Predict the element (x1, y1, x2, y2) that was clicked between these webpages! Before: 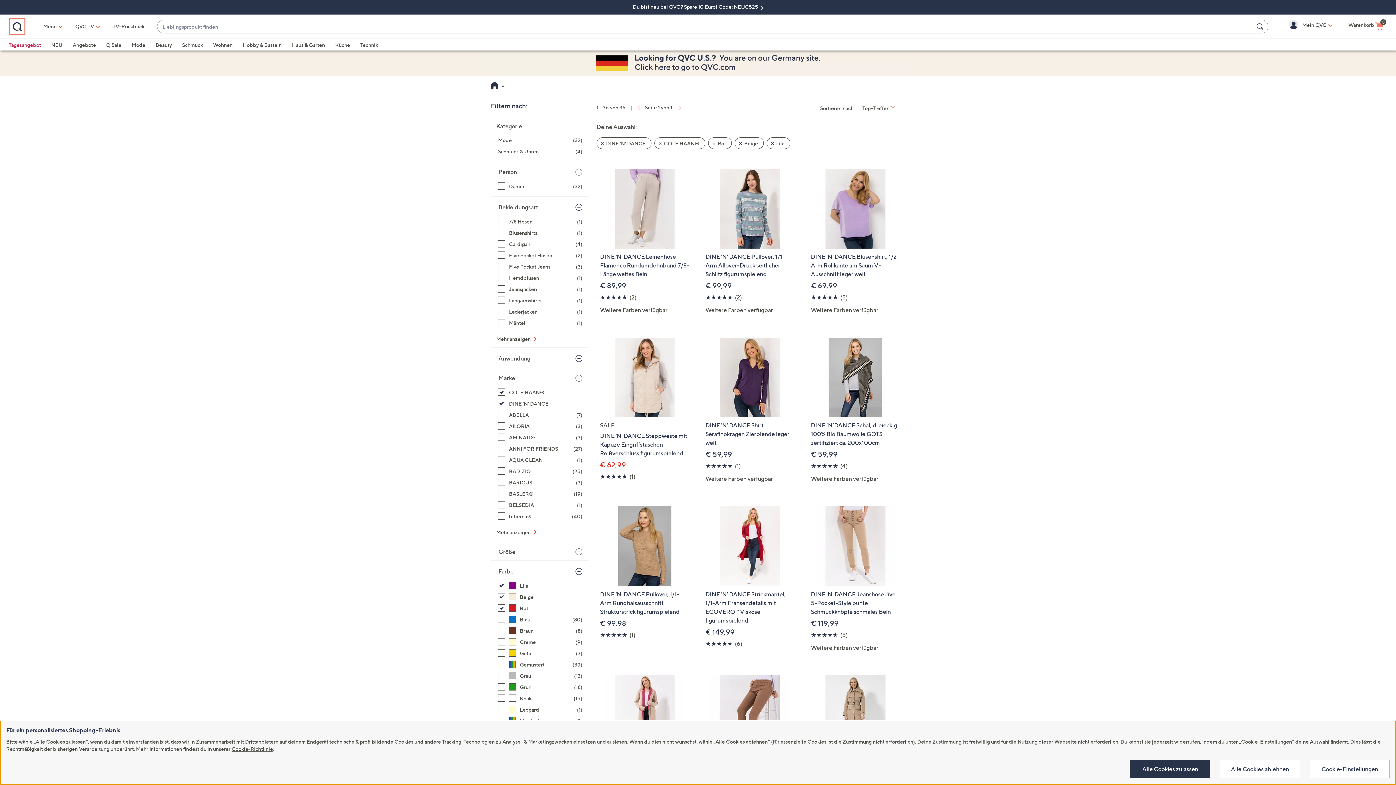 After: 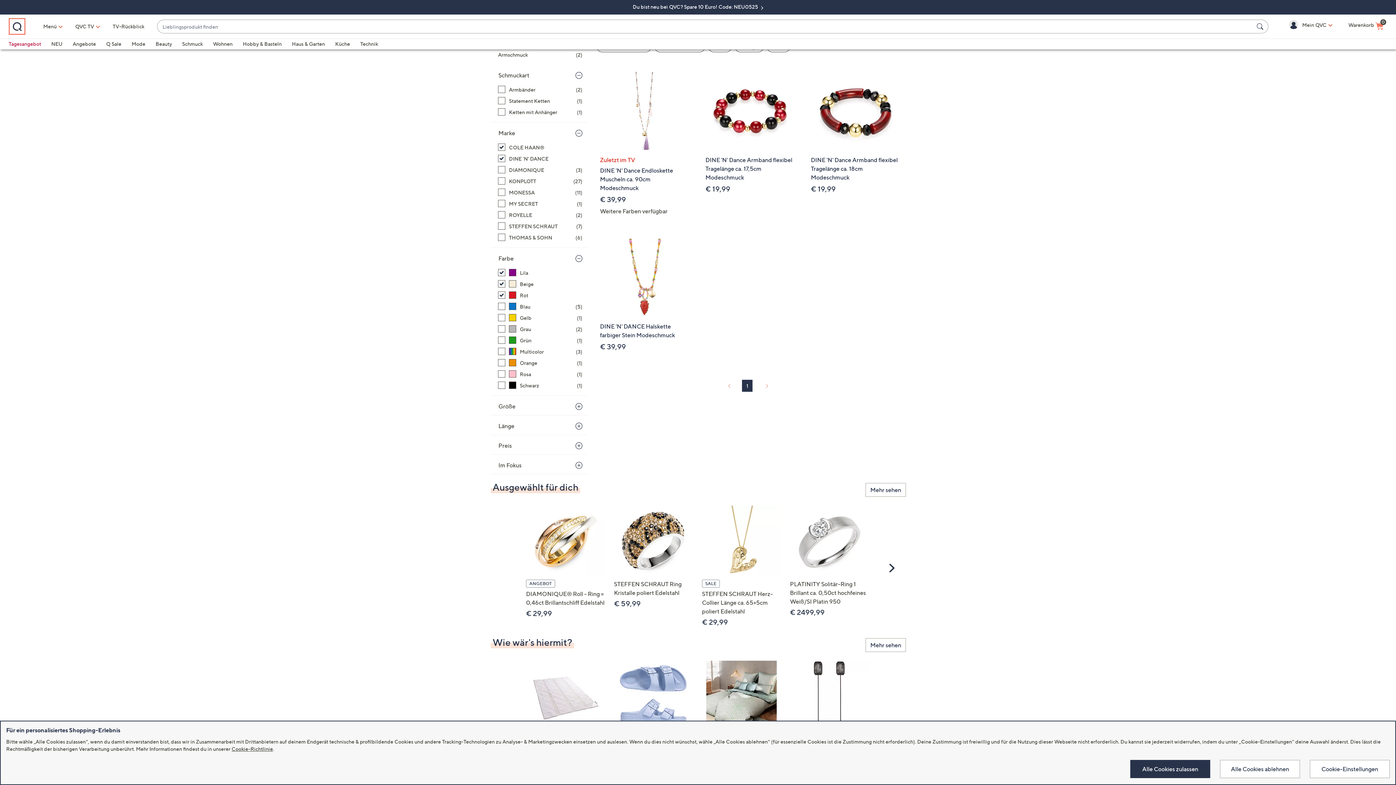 Action: bbox: (498, 147, 582, 155) label: Schmuck & Uhren, 4 Artikel